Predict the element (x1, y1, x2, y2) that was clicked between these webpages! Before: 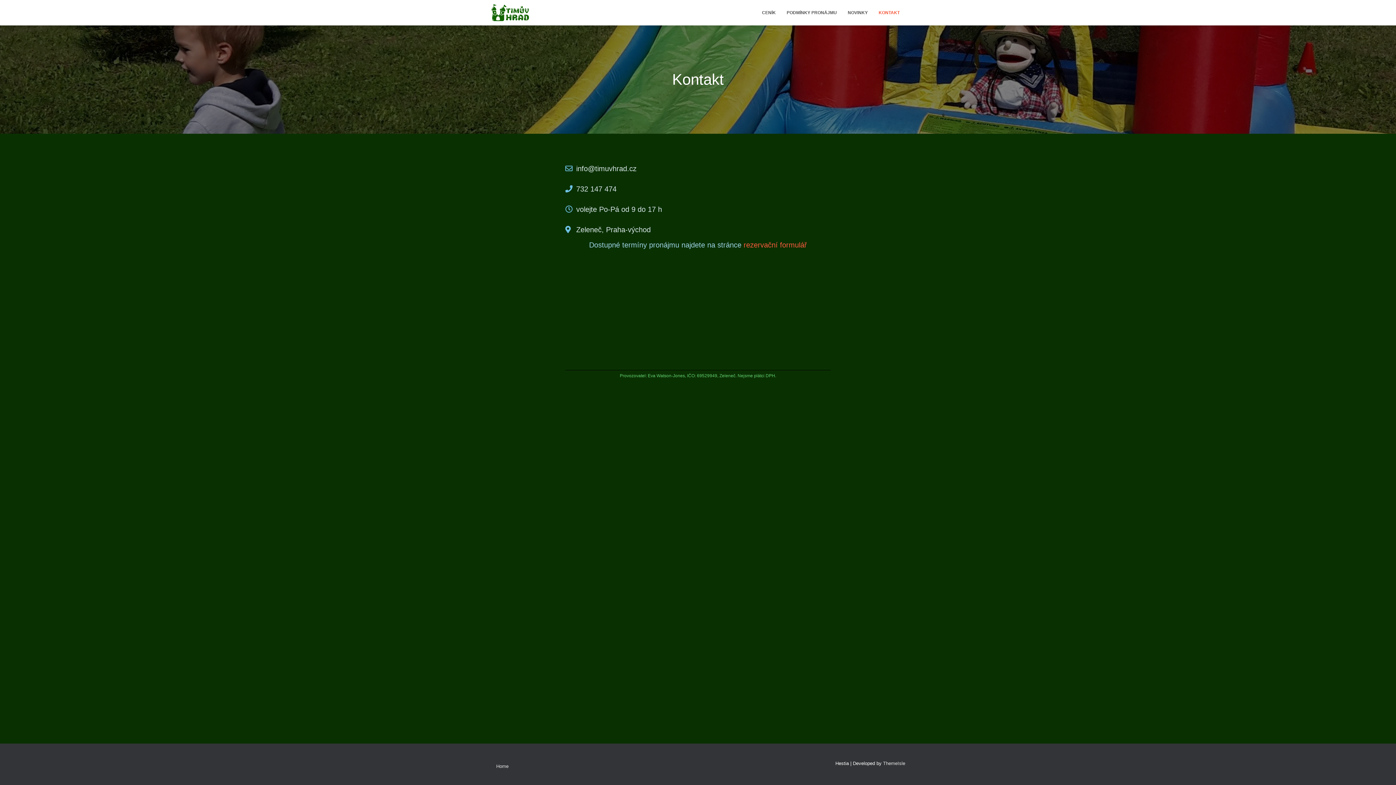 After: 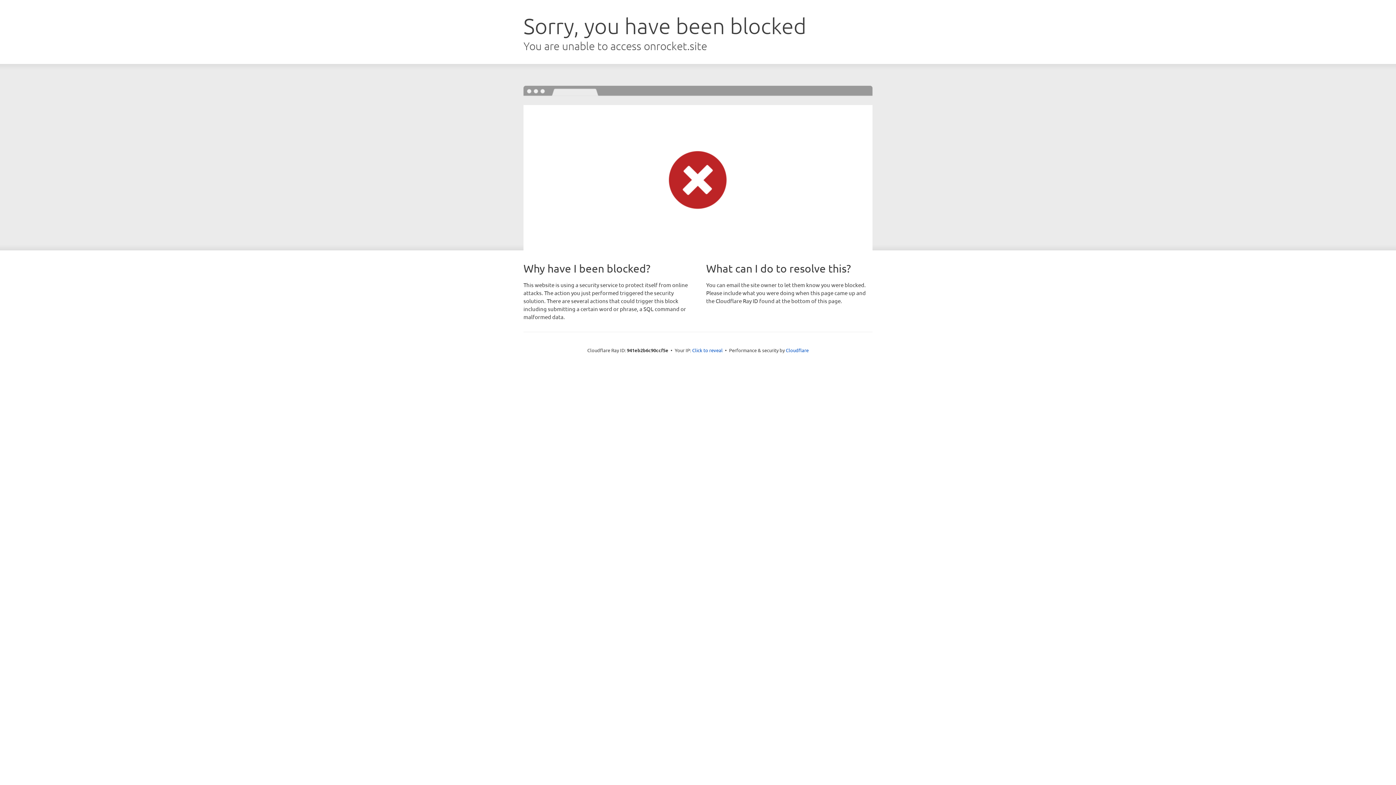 Action: label: ThemeIsle bbox: (883, 761, 905, 766)